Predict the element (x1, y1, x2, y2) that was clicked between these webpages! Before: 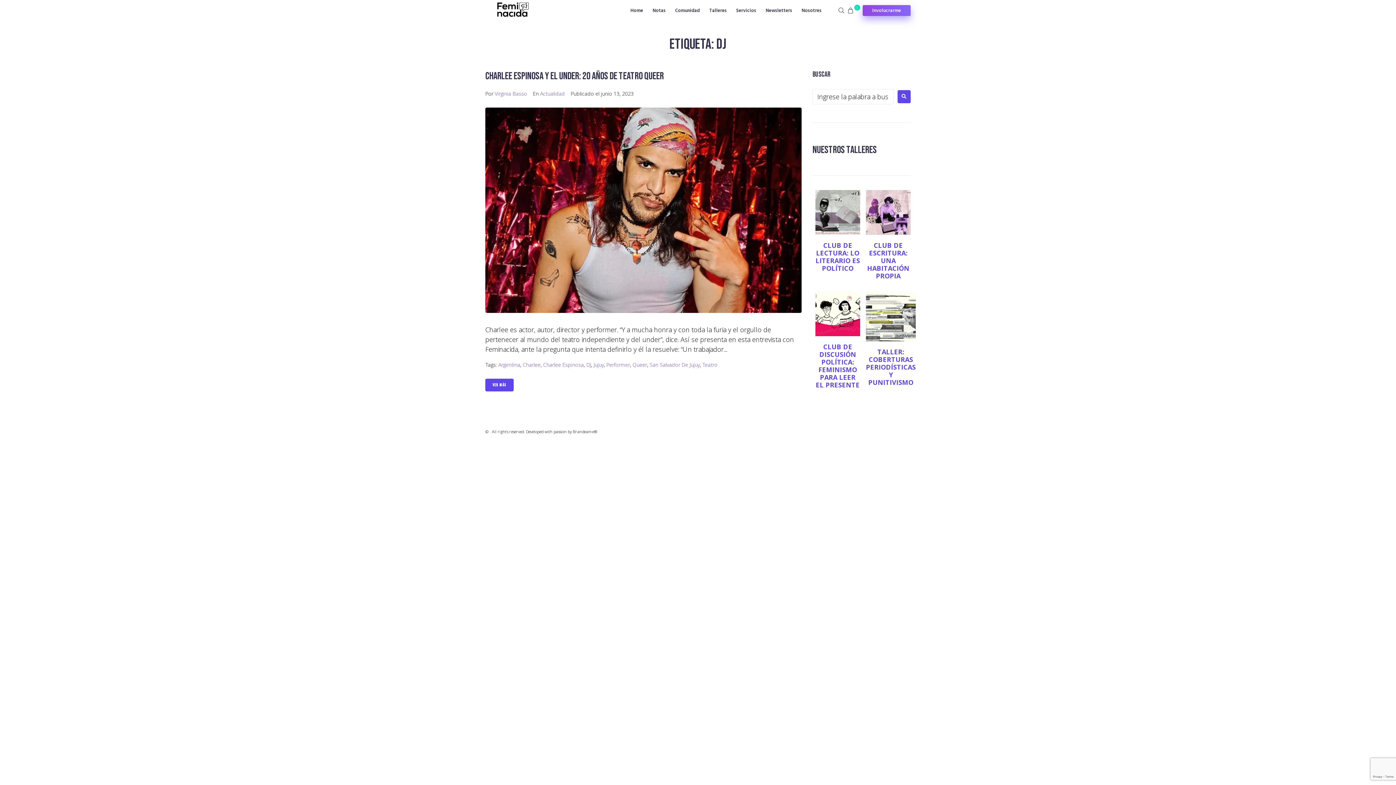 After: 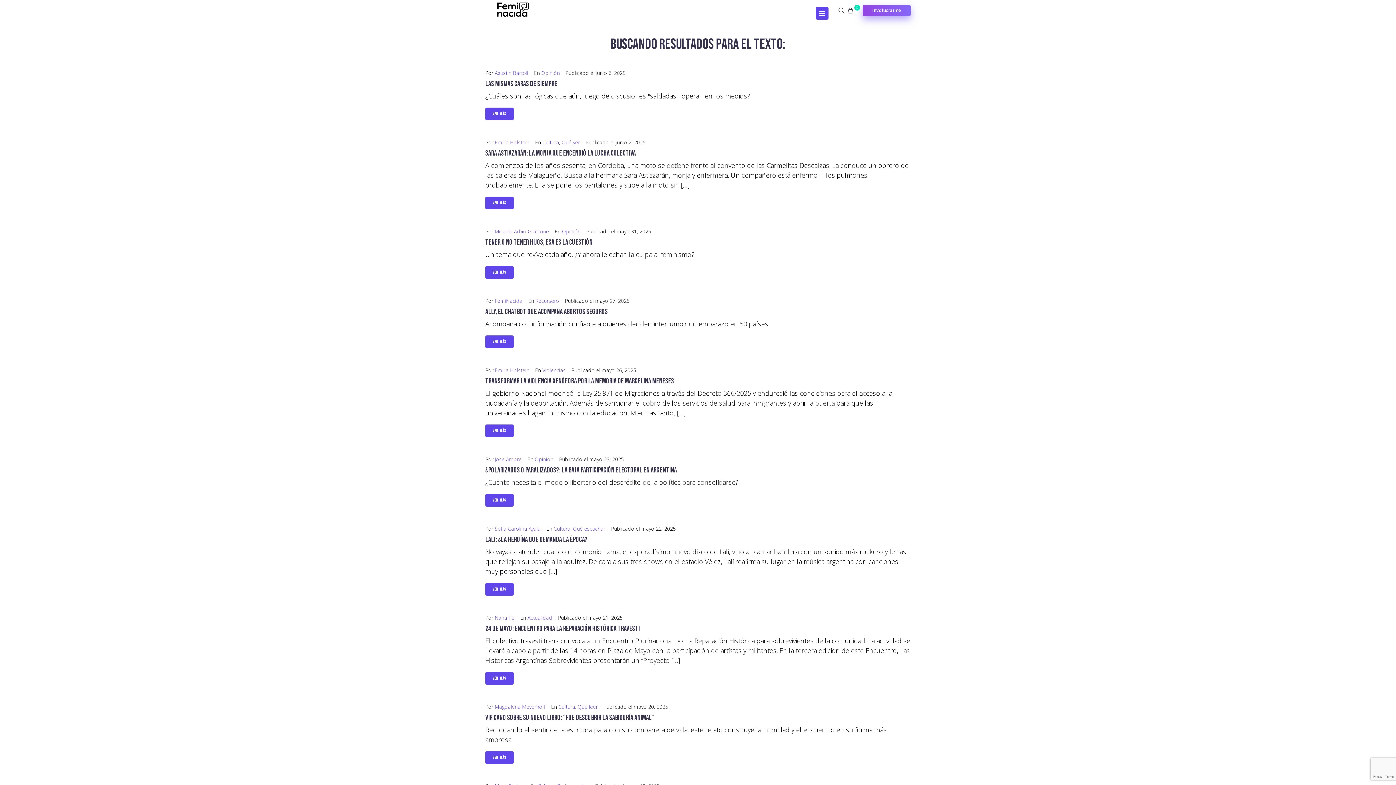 Action: bbox: (897, 90, 910, 103)